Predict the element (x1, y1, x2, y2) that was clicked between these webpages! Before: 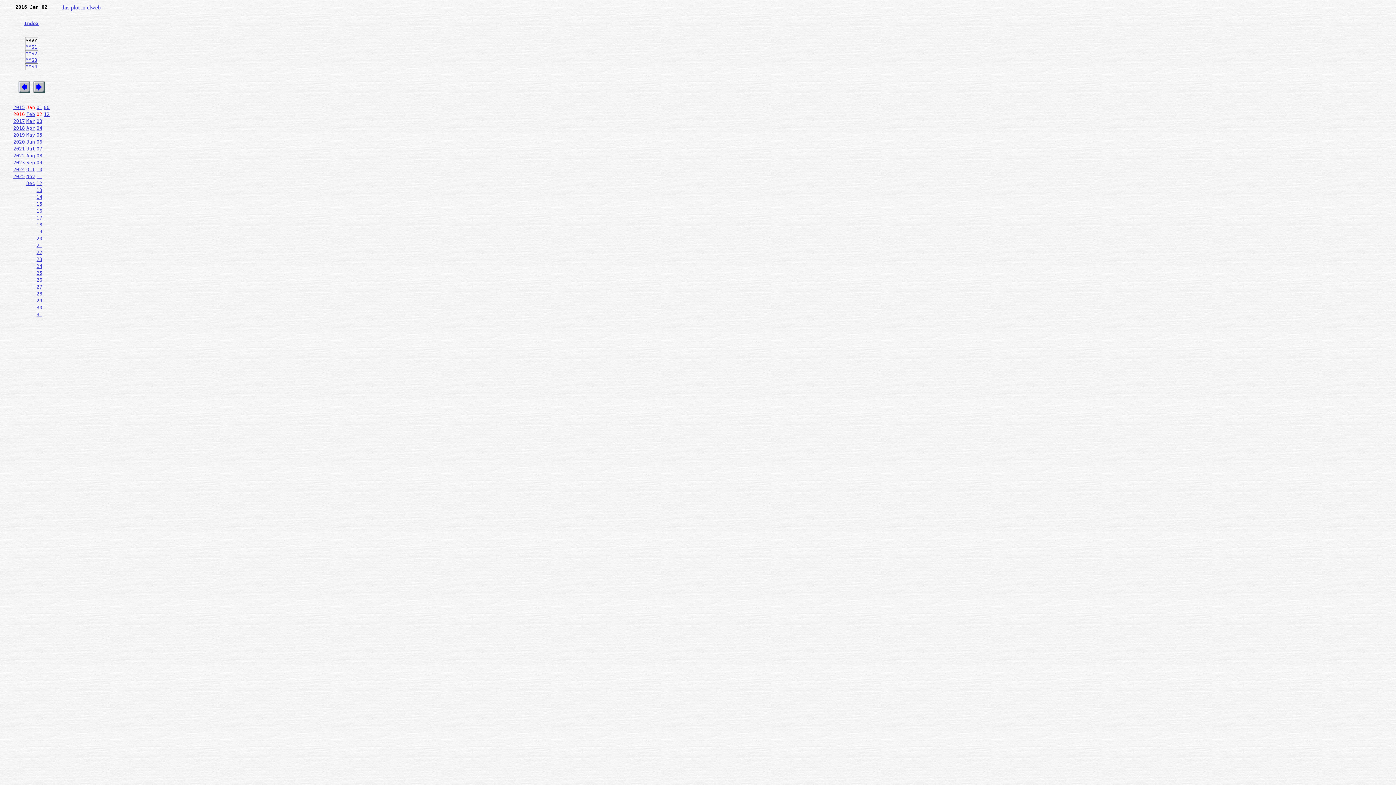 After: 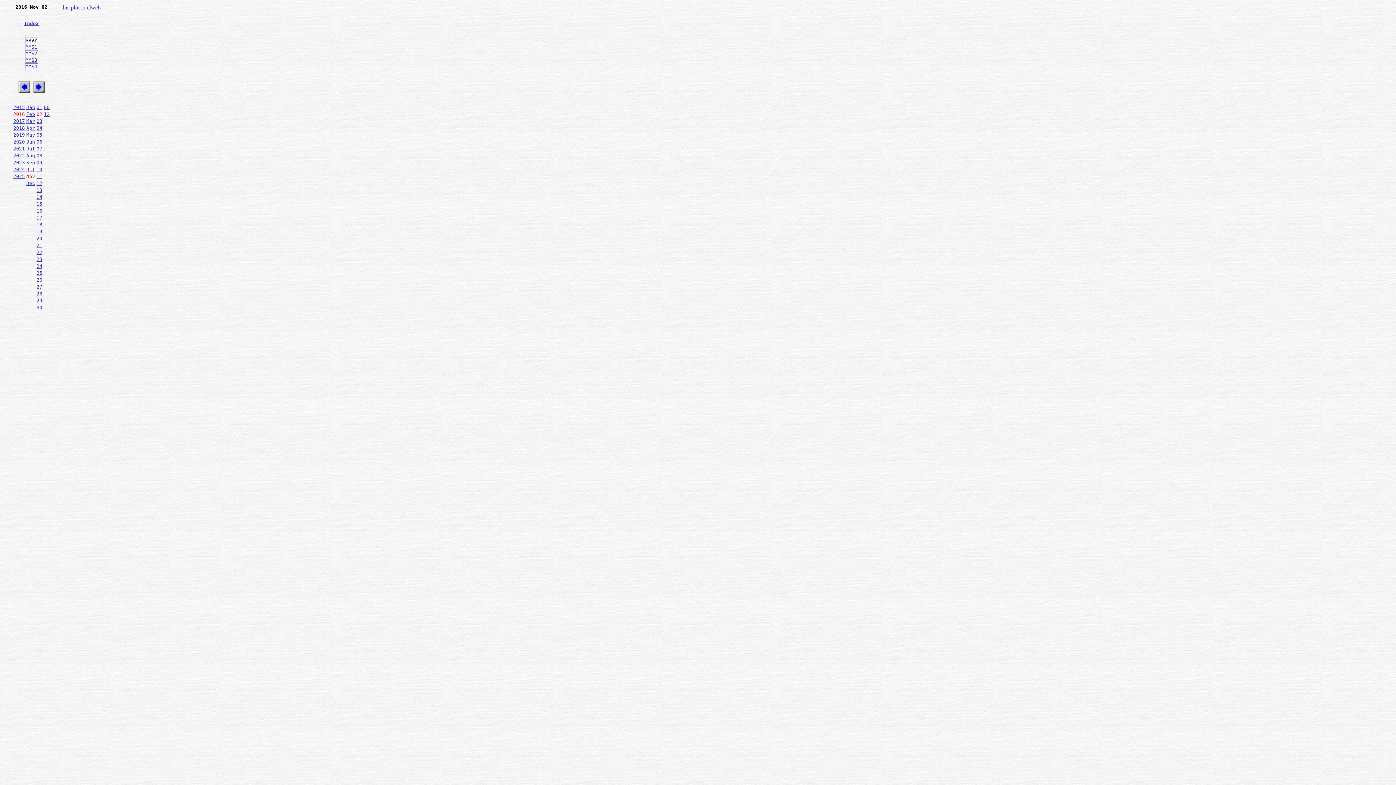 Action: label: Nov bbox: (26, 173, 35, 179)